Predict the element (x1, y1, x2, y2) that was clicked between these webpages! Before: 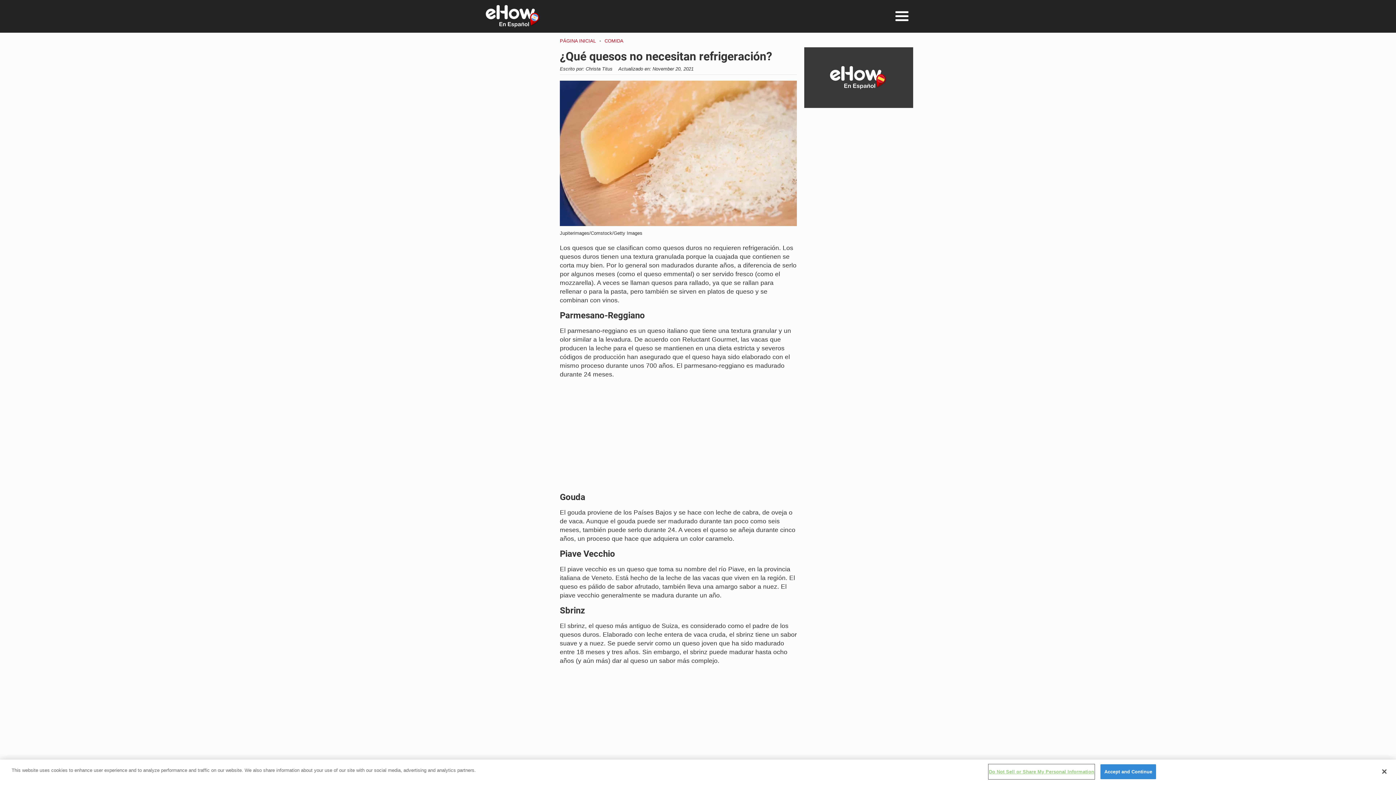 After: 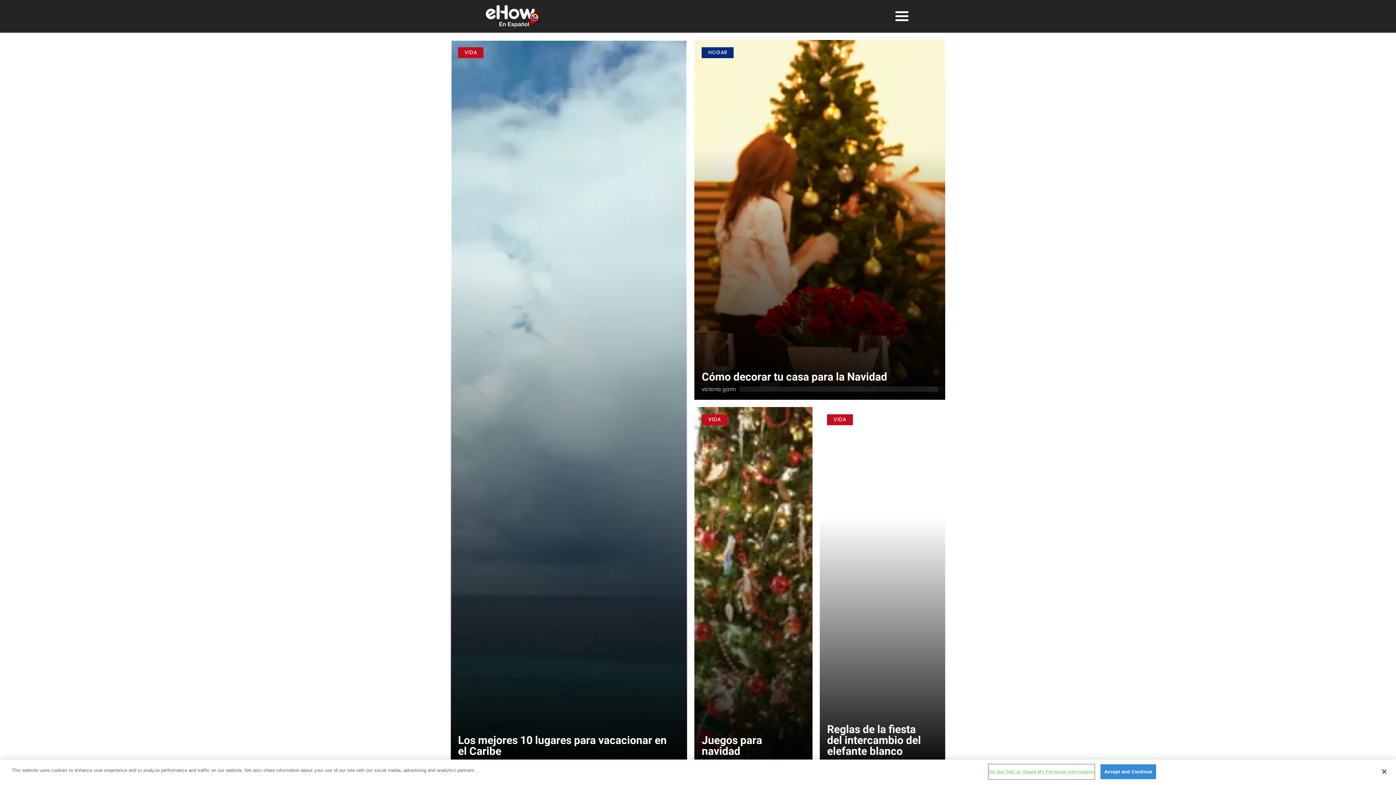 Action: label: Comida bbox: (560, 38, 596, 43)